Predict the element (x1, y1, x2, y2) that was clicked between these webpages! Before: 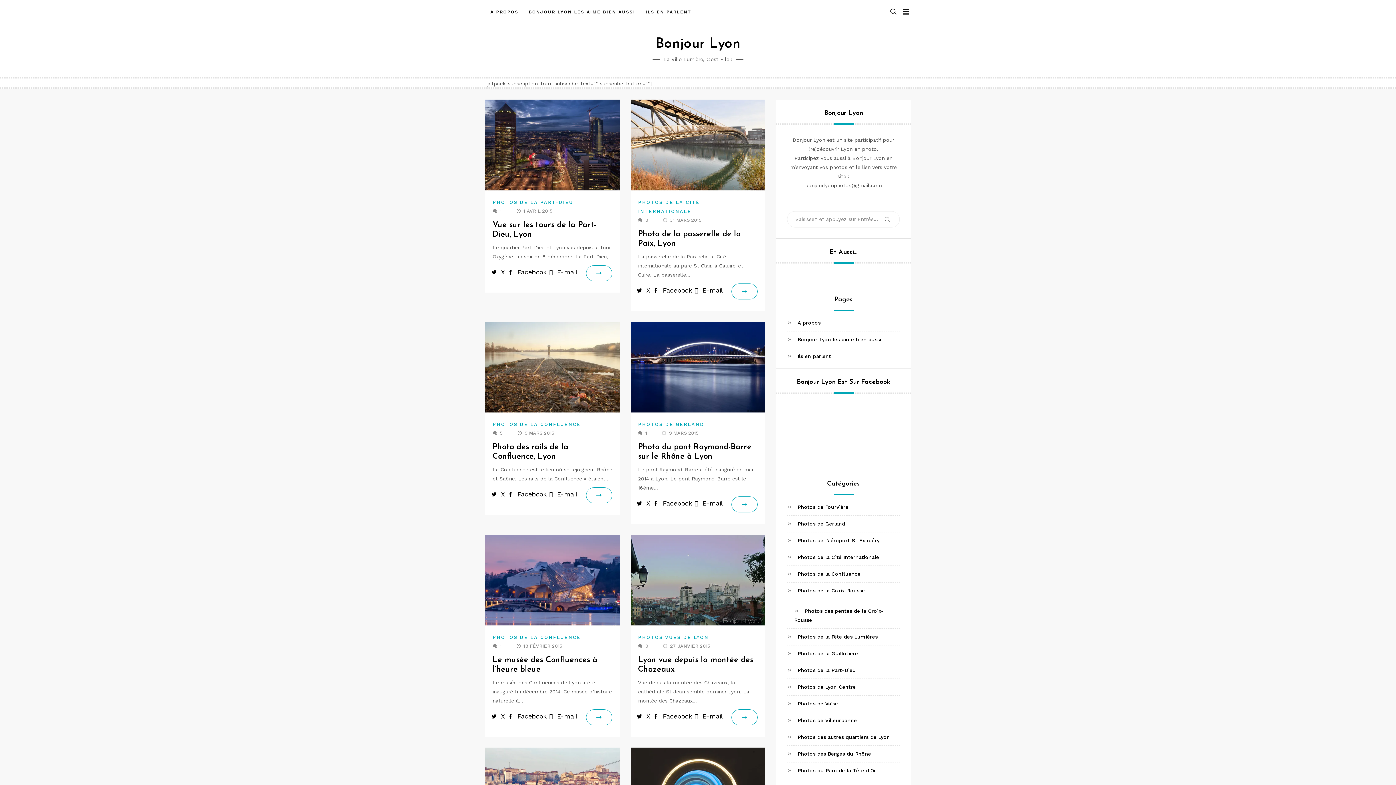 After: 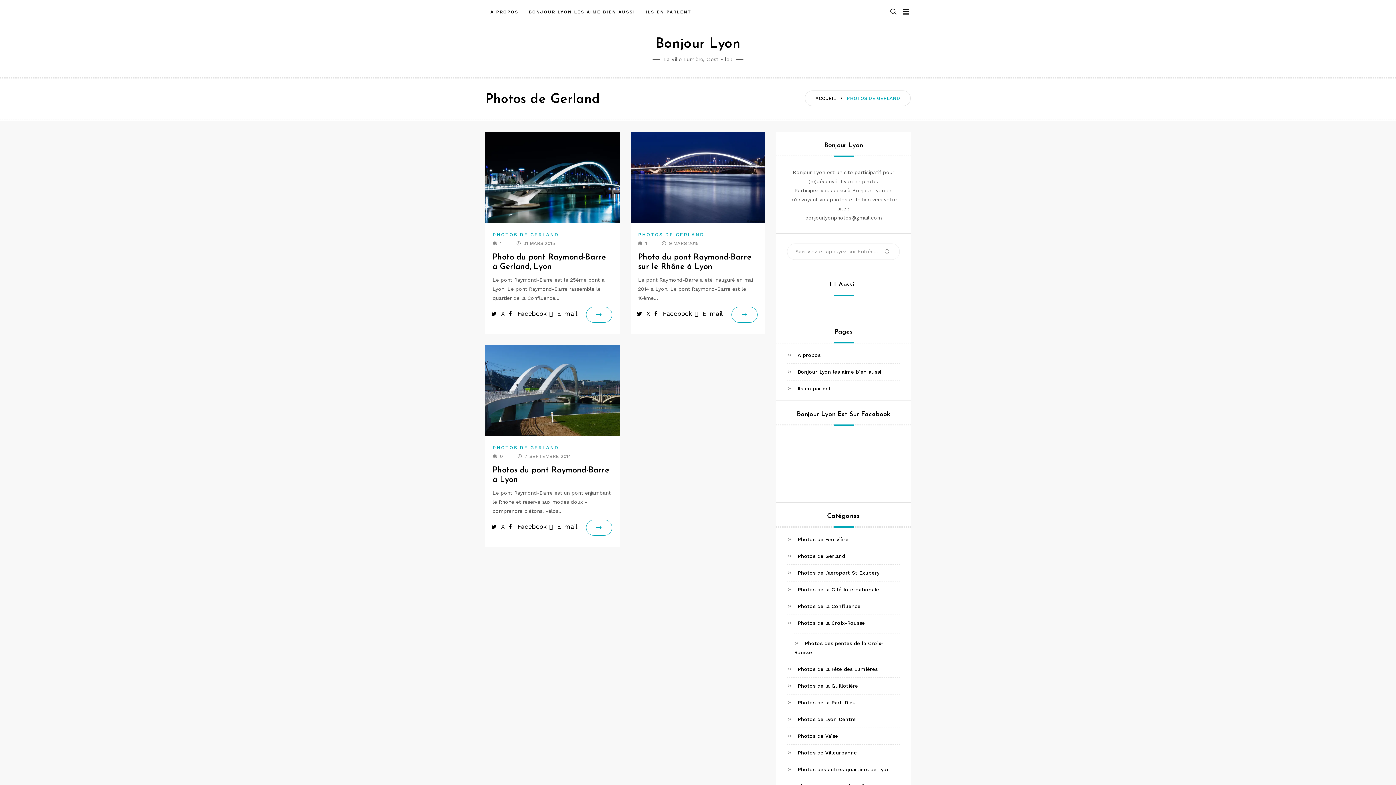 Action: label: Photos de Gerland bbox: (787, 521, 845, 526)